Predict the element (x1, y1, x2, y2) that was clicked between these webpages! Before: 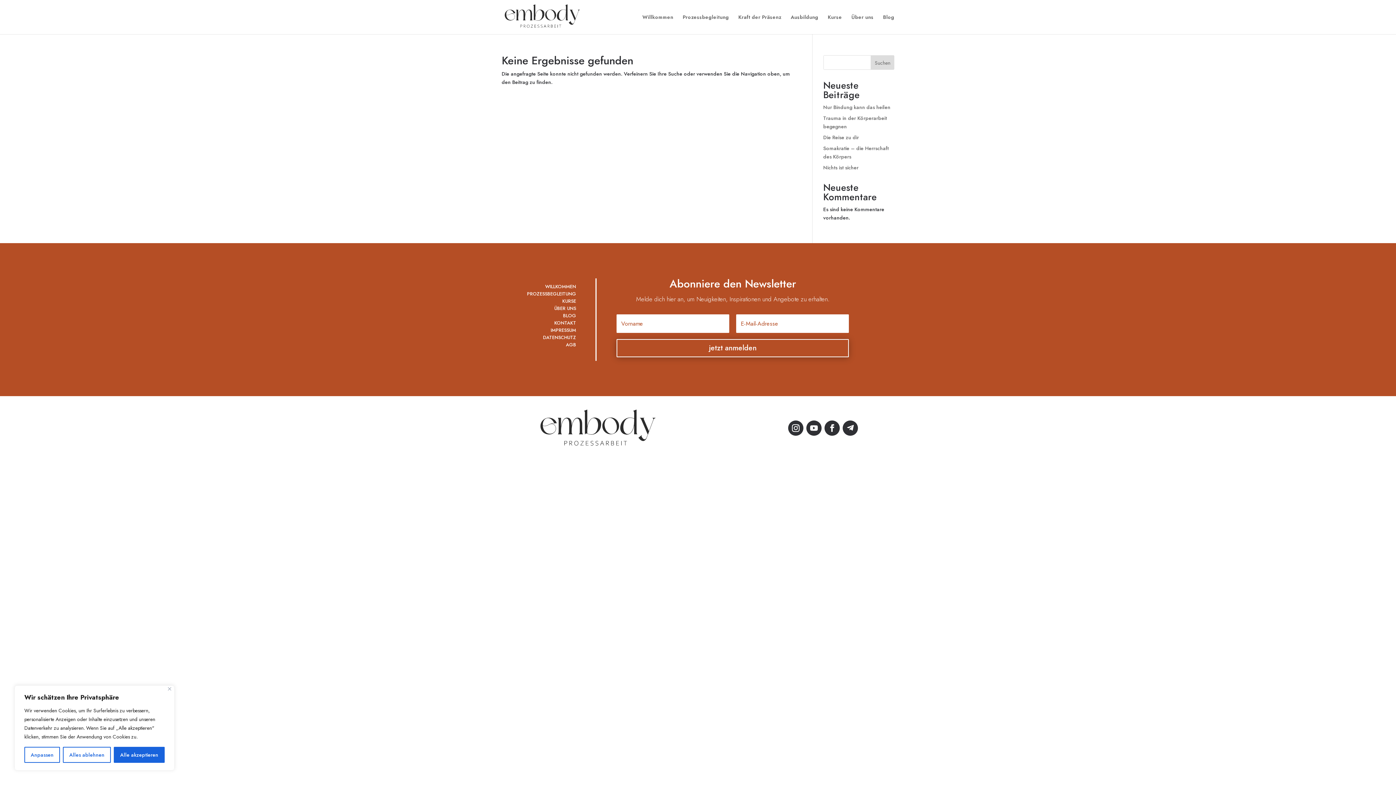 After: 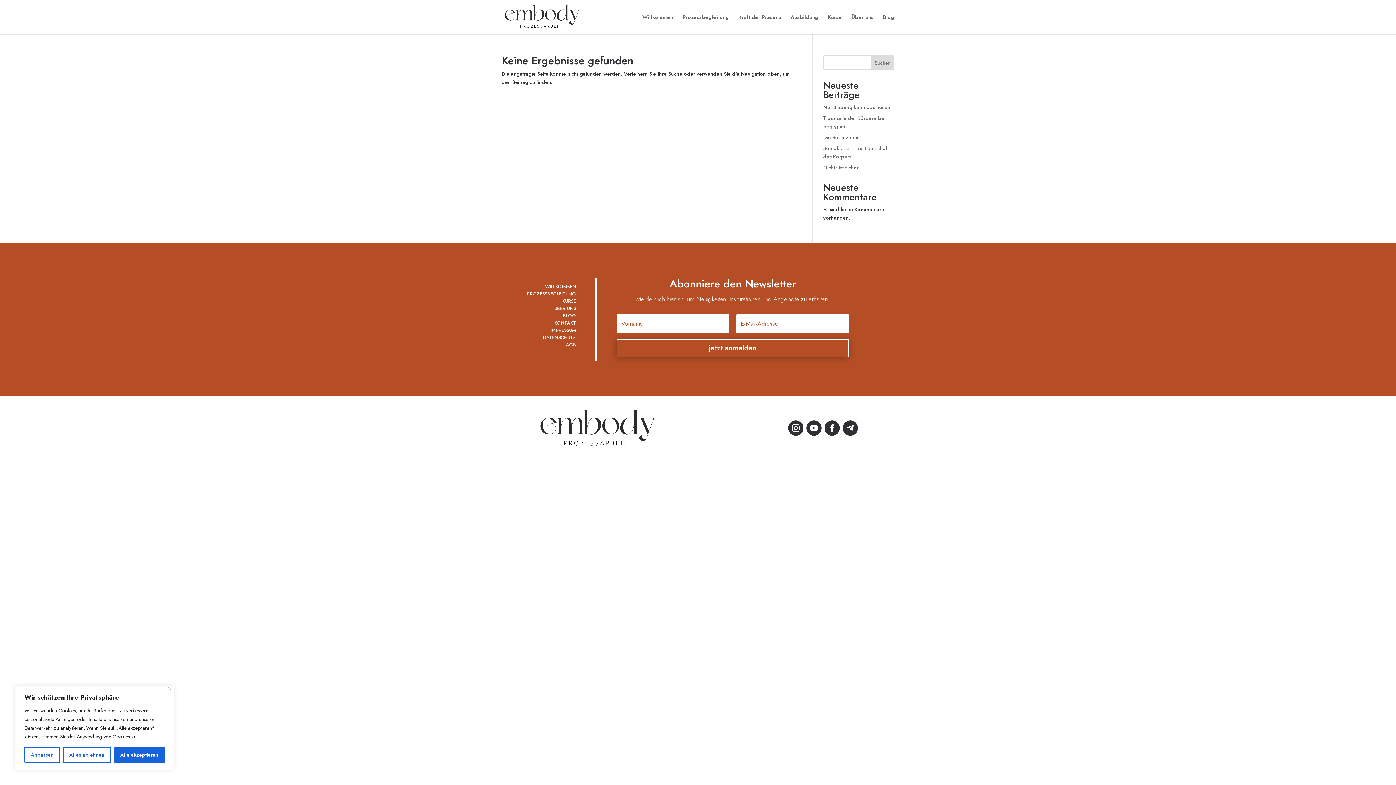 Action: bbox: (806, 420, 821, 436)